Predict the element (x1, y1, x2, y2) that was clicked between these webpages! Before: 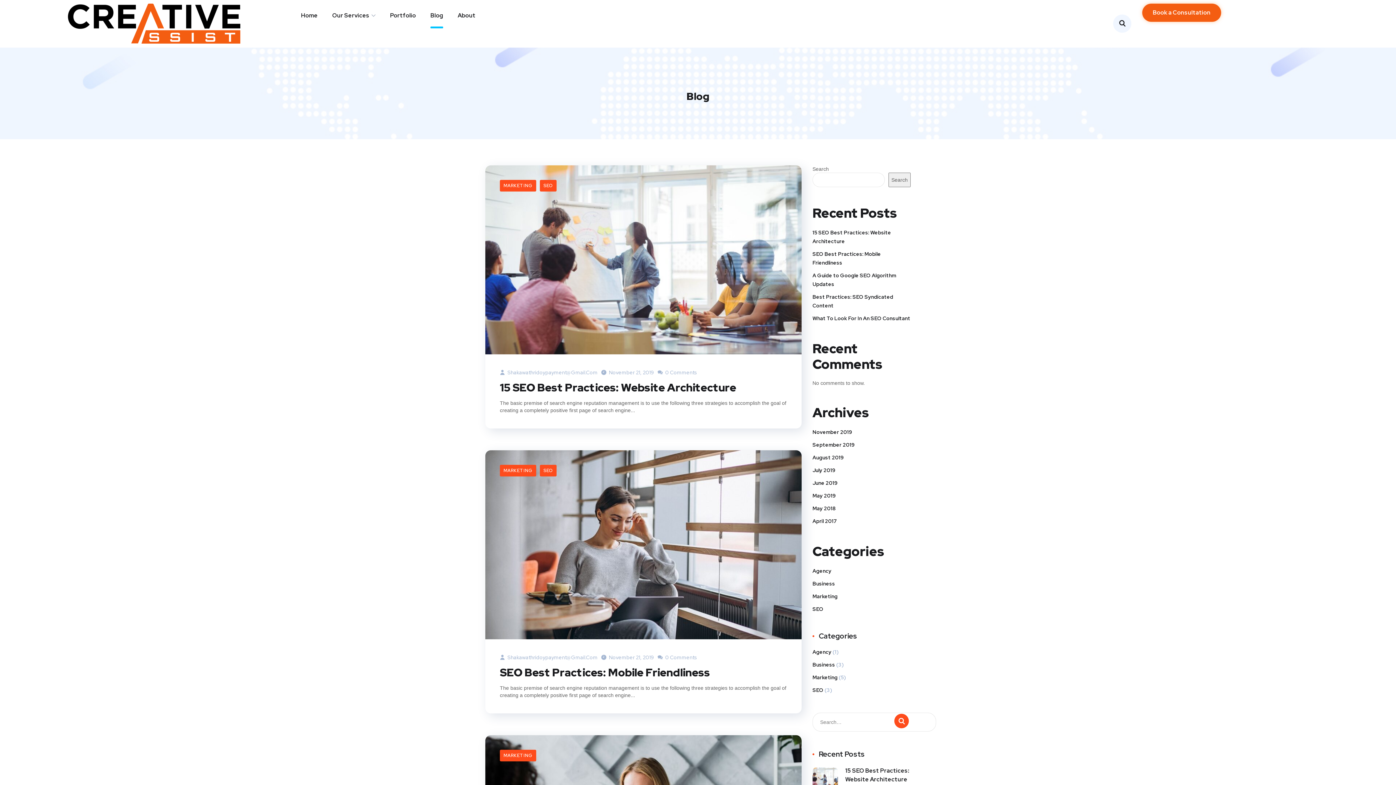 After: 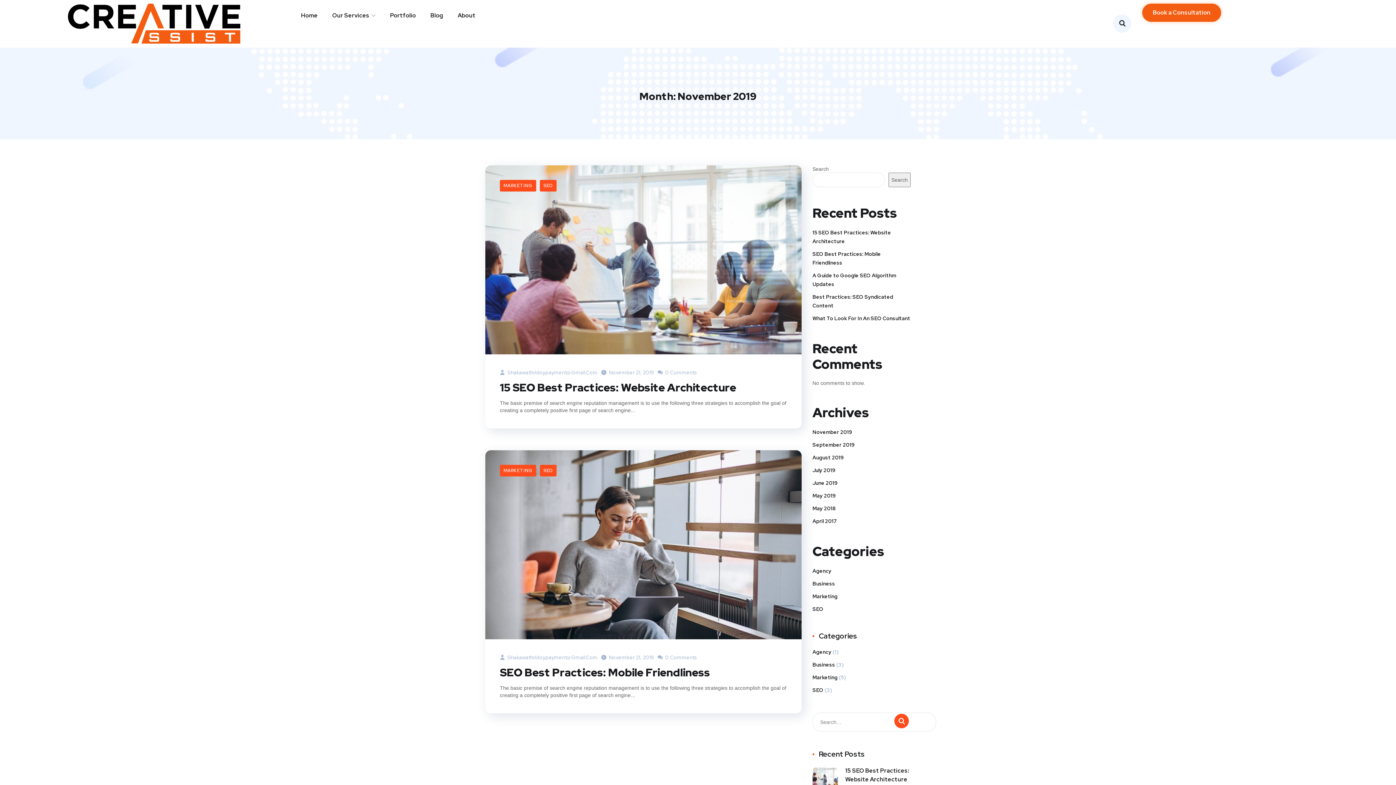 Action: label: November 2019 bbox: (812, 427, 852, 436)